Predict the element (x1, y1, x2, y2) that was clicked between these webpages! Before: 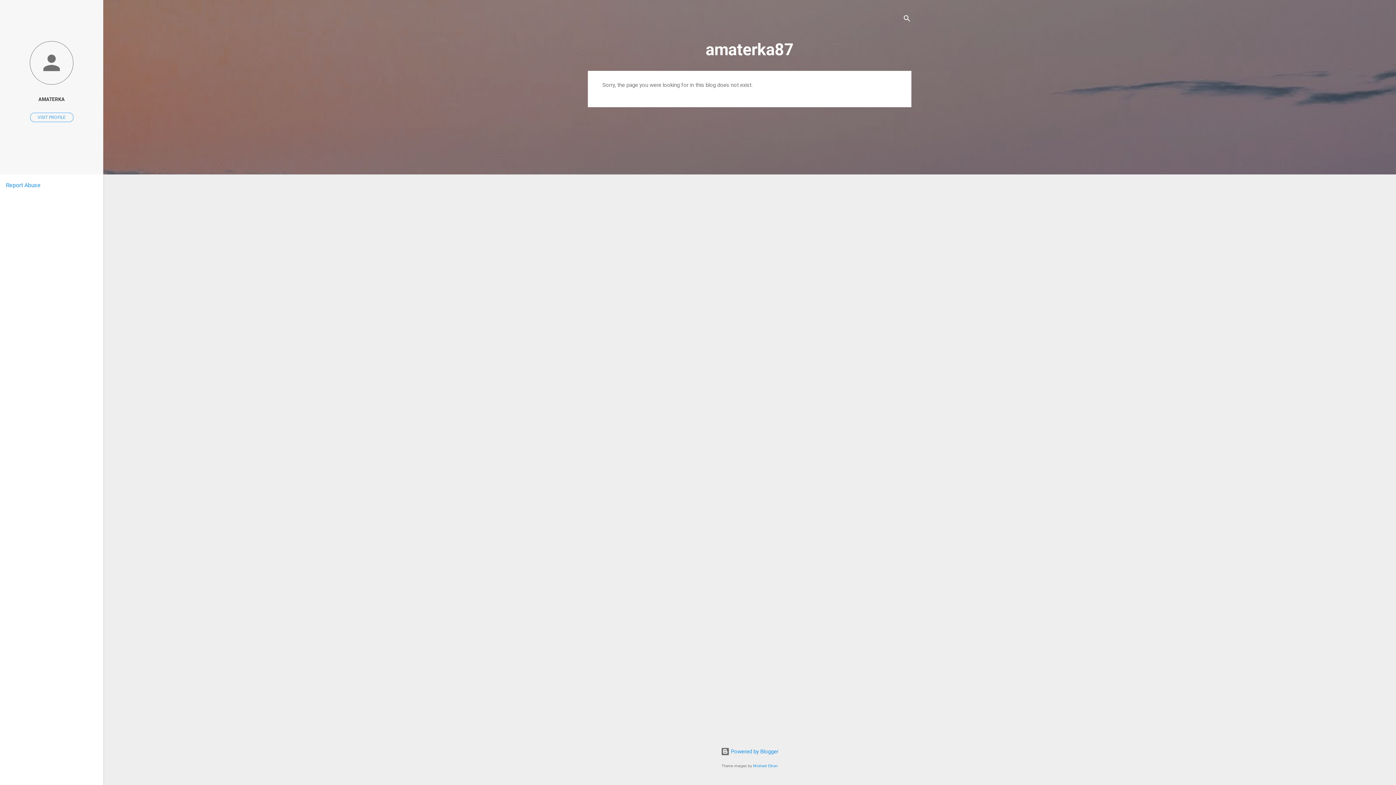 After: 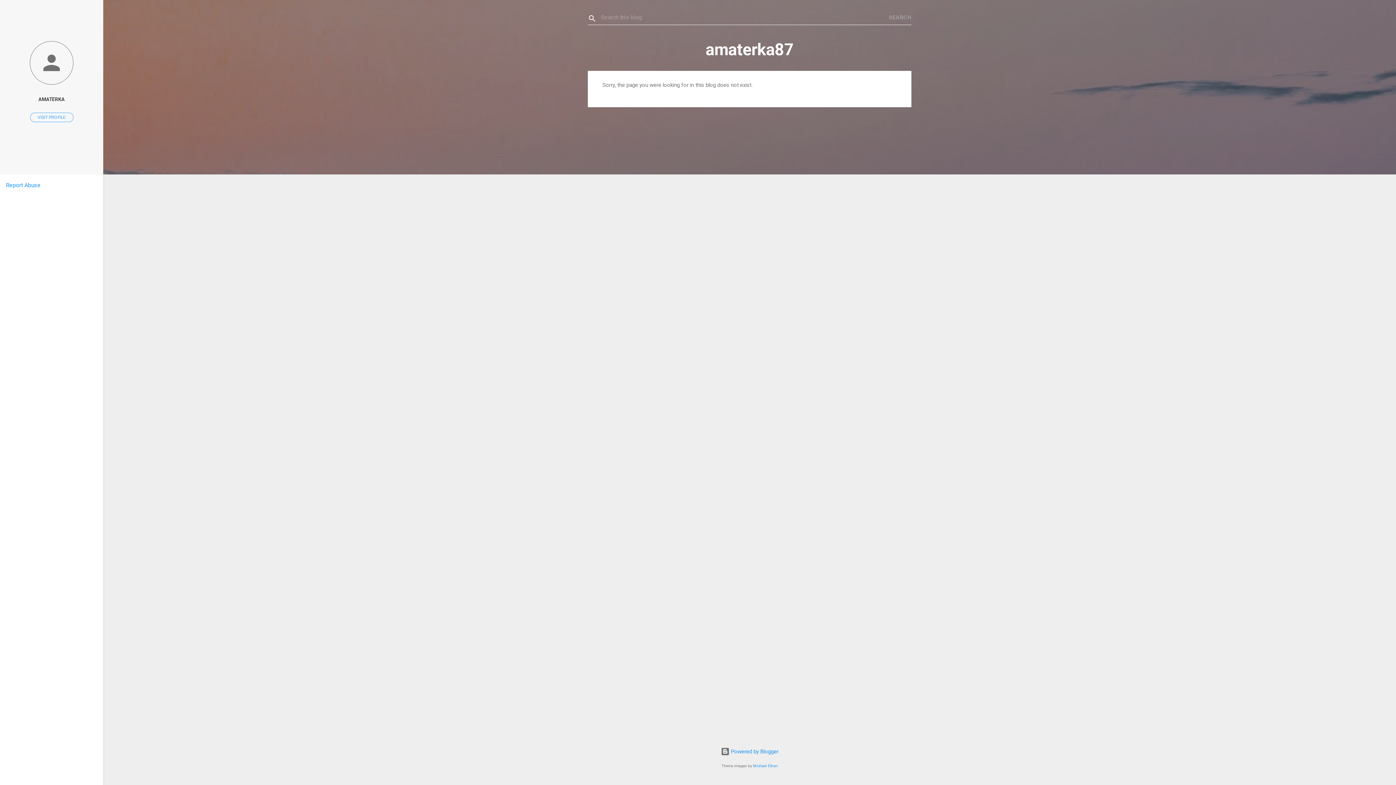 Action: label: Search bbox: (902, 8, 911, 30)